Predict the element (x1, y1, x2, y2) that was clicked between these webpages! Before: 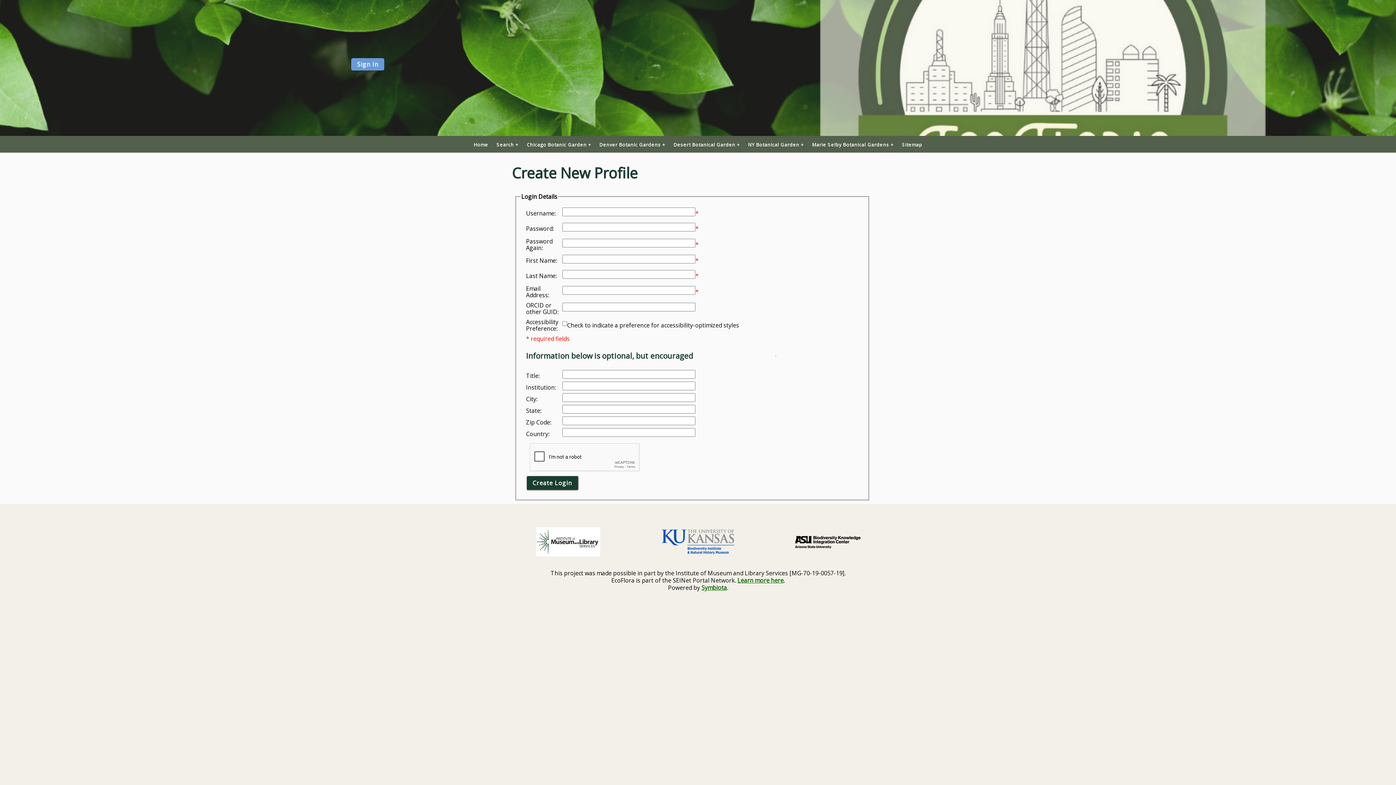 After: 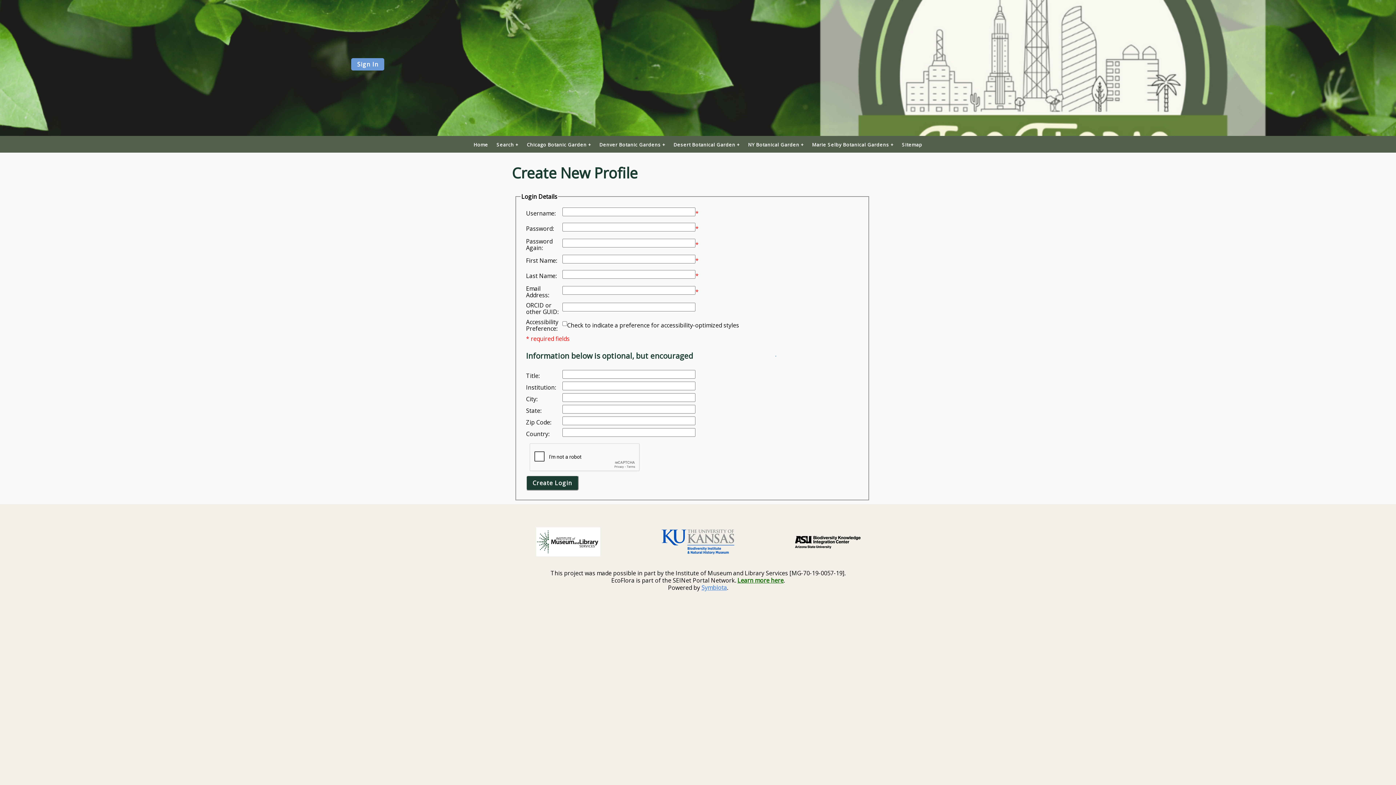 Action: bbox: (701, 584, 727, 592) label: Symbiota